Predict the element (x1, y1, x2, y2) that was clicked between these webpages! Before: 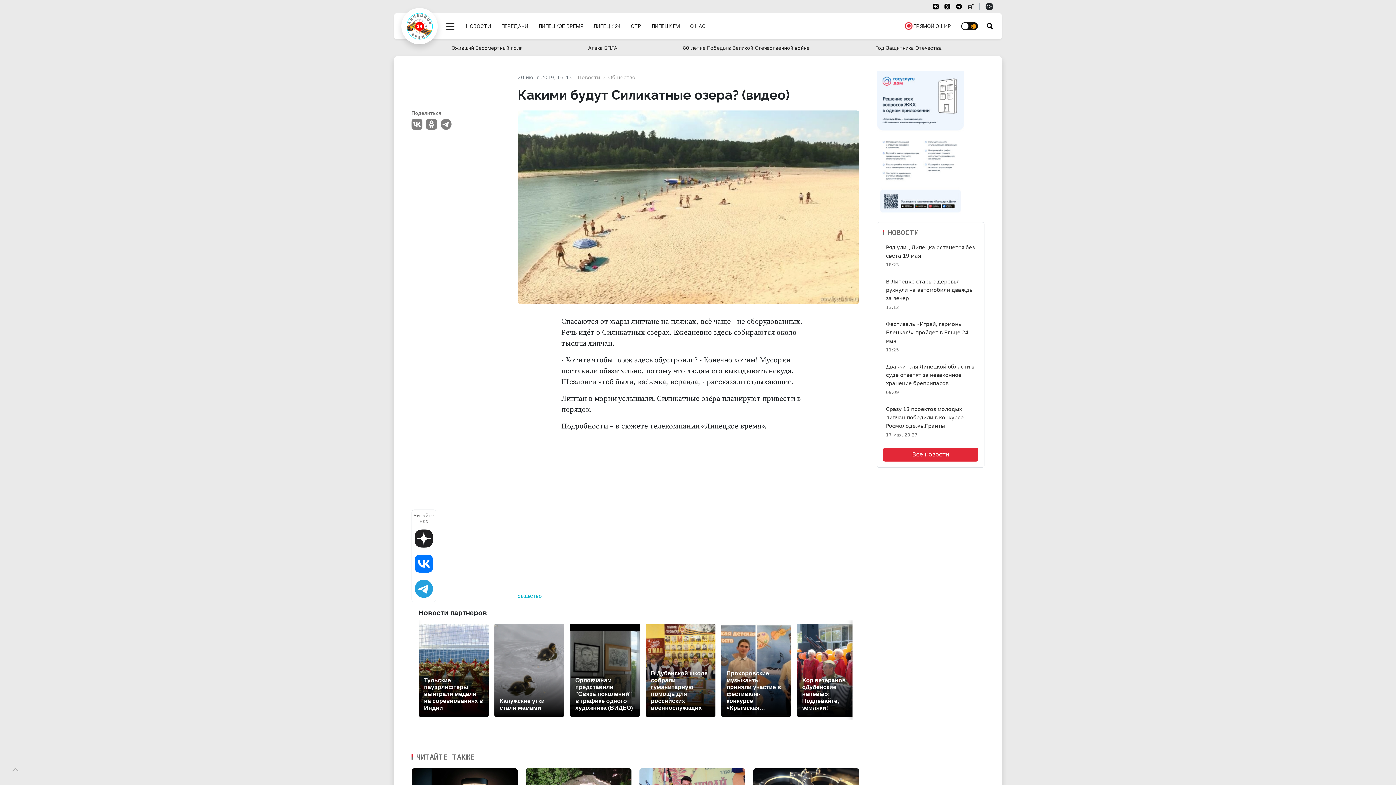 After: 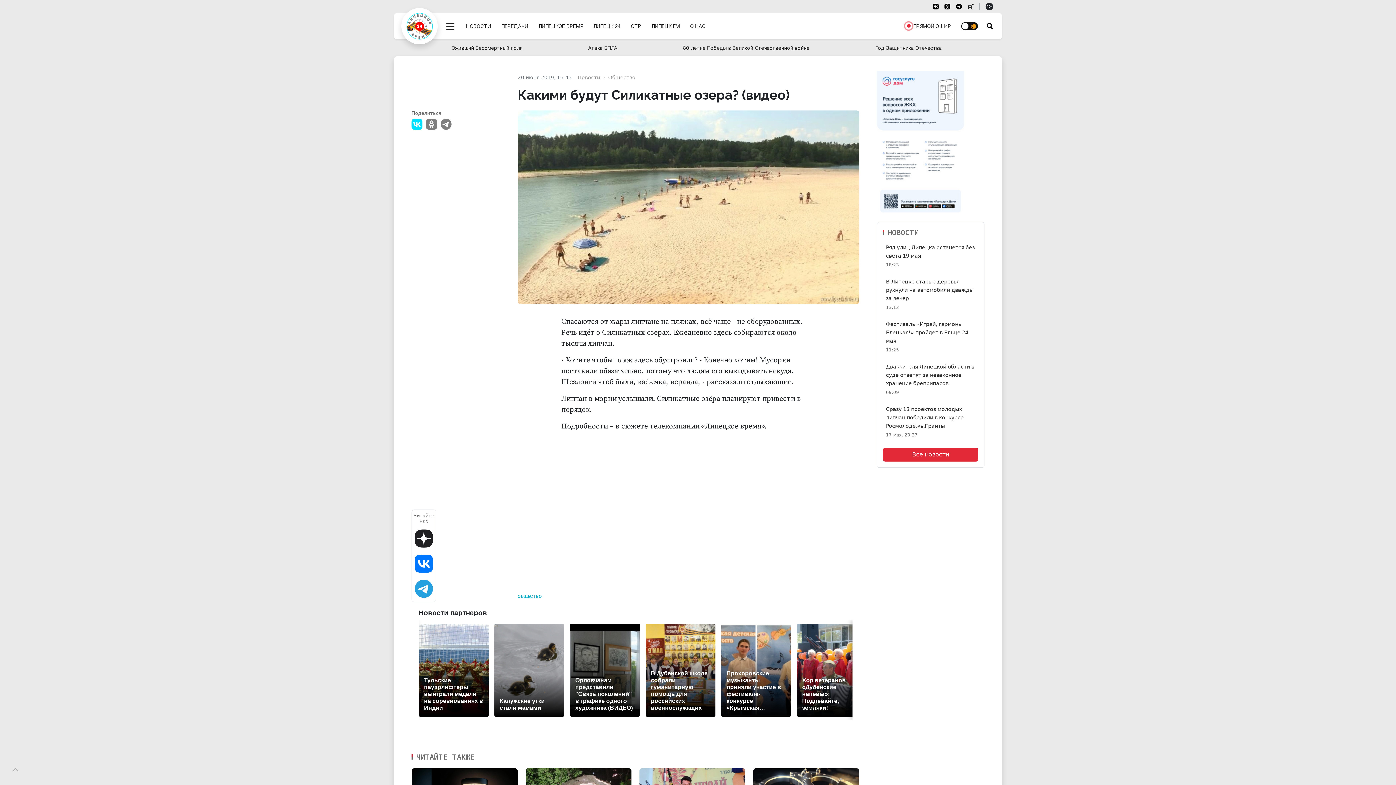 Action: label:  VK bbox: (411, 118, 422, 129)